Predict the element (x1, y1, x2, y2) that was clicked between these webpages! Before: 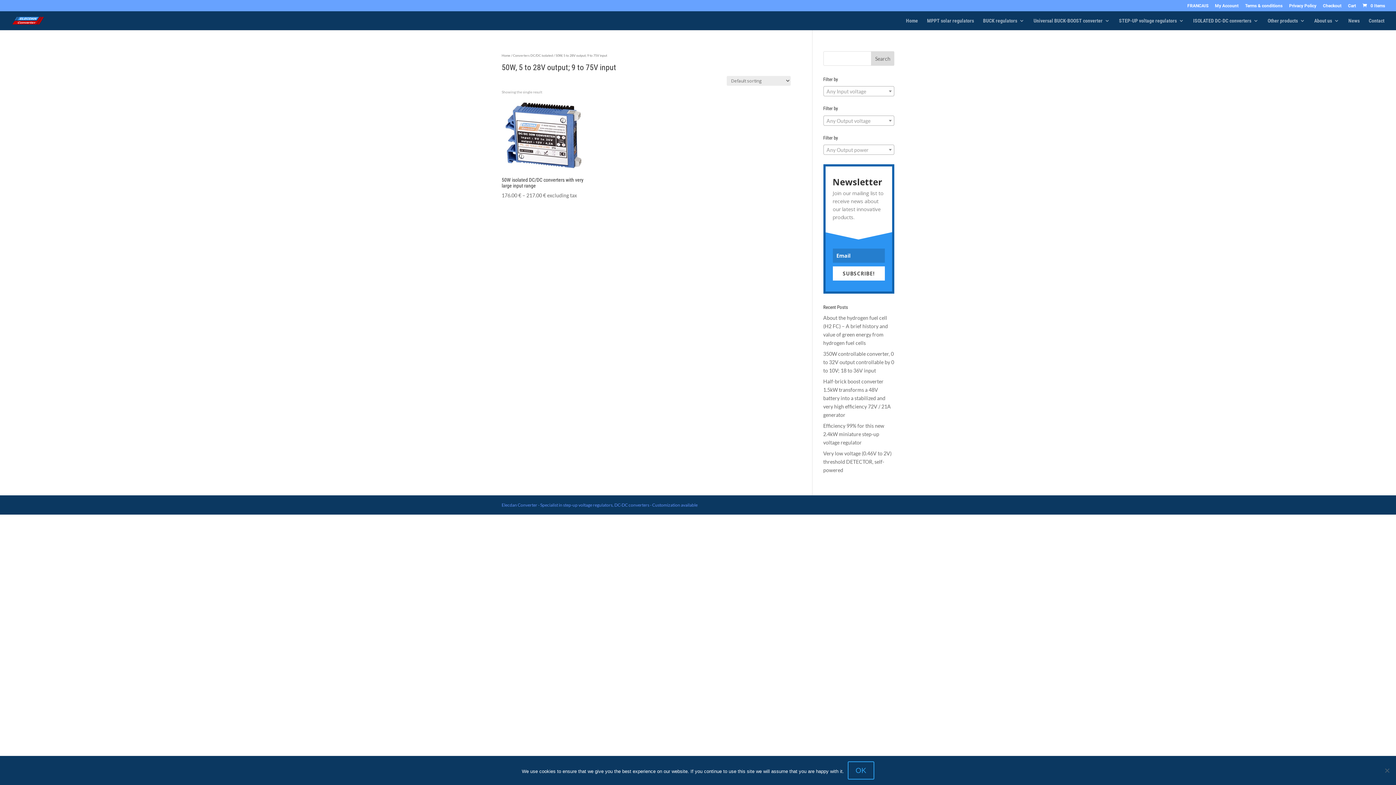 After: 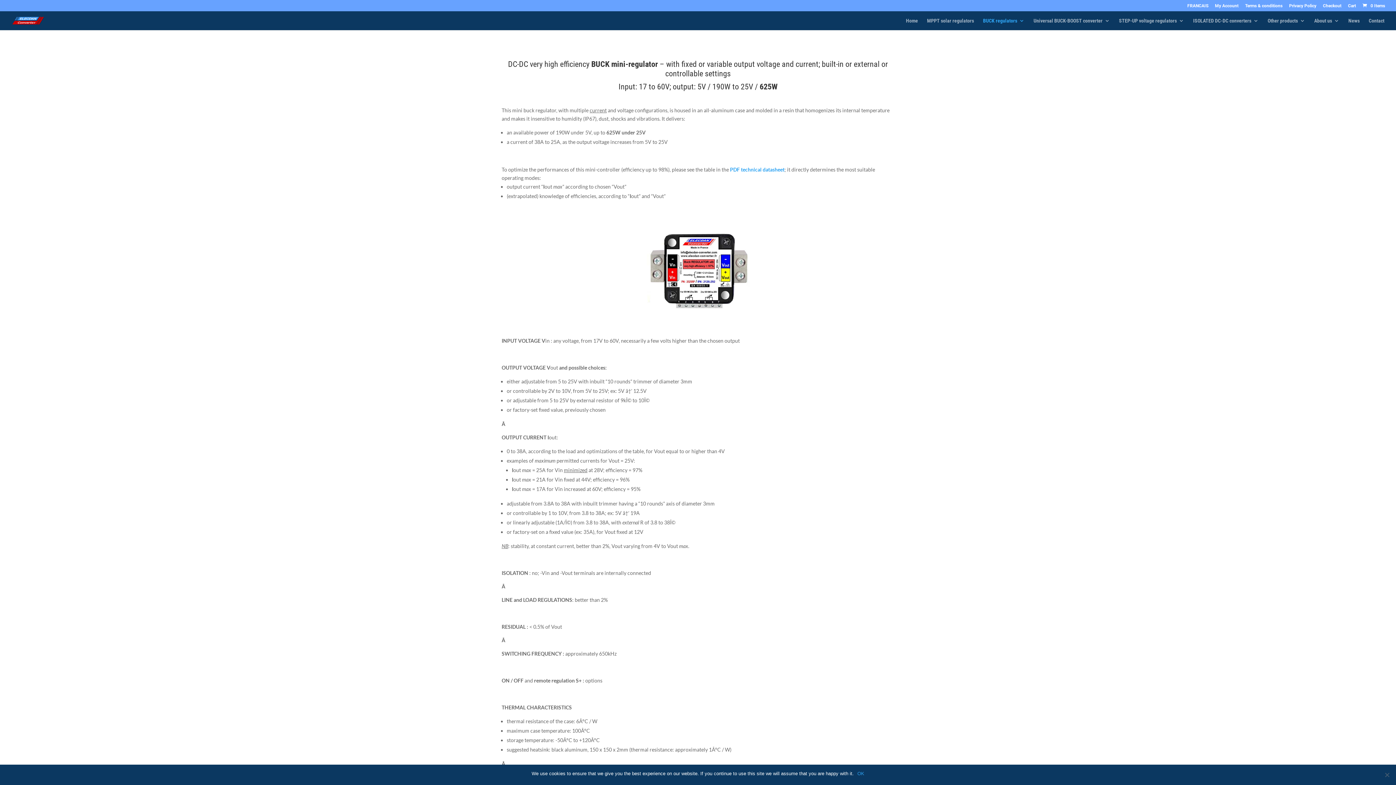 Action: bbox: (983, 18, 1024, 30) label: BUCK regulators